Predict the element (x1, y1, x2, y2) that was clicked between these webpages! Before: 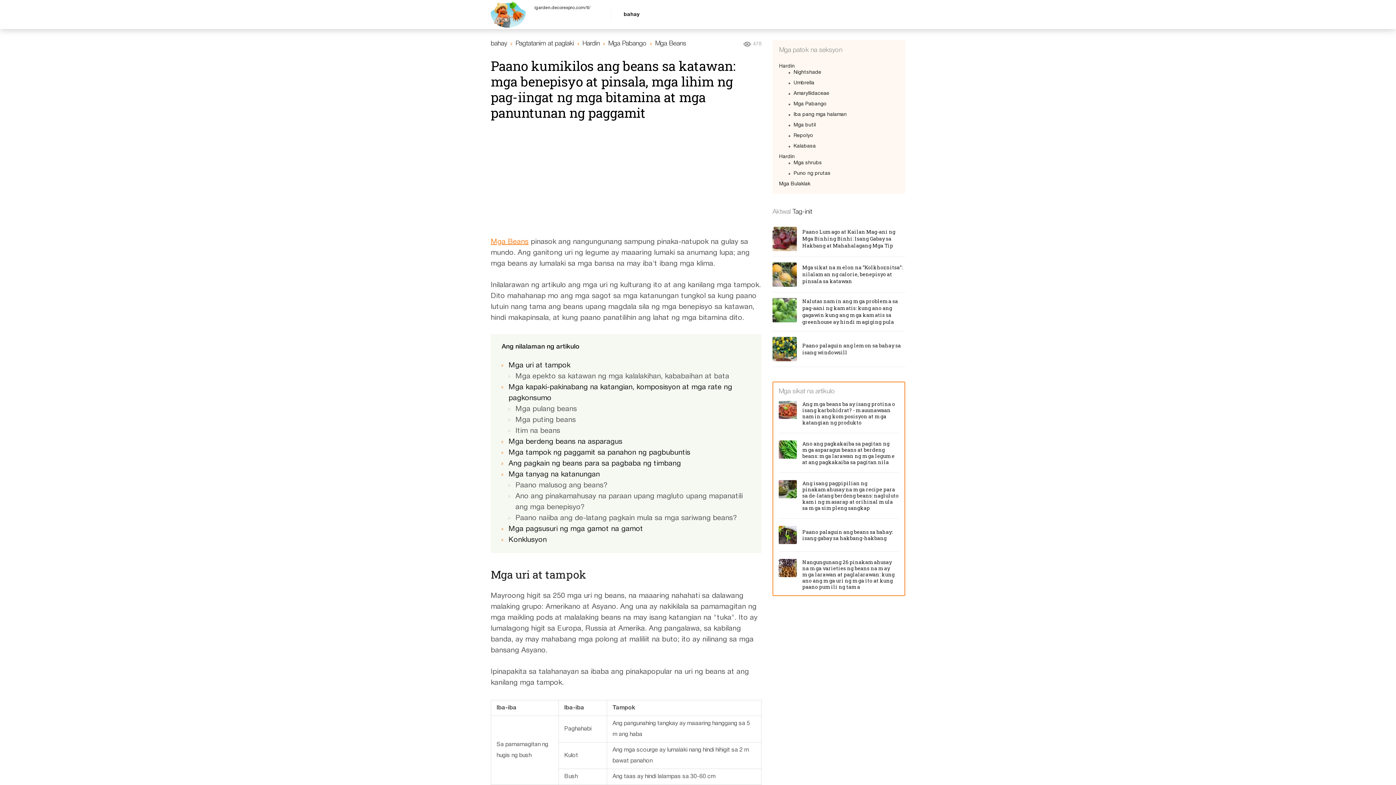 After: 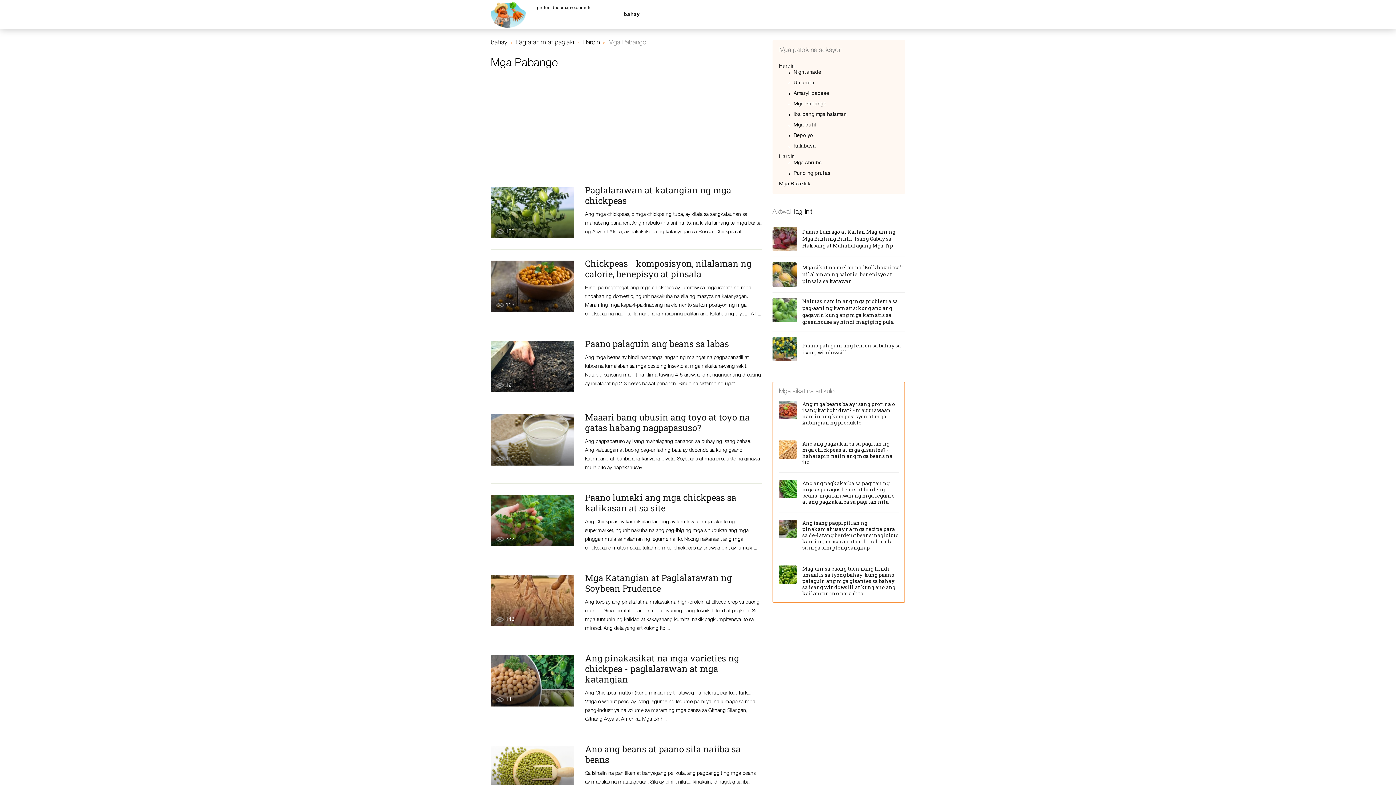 Action: bbox: (793, 101, 826, 106) label: Mga Pabango